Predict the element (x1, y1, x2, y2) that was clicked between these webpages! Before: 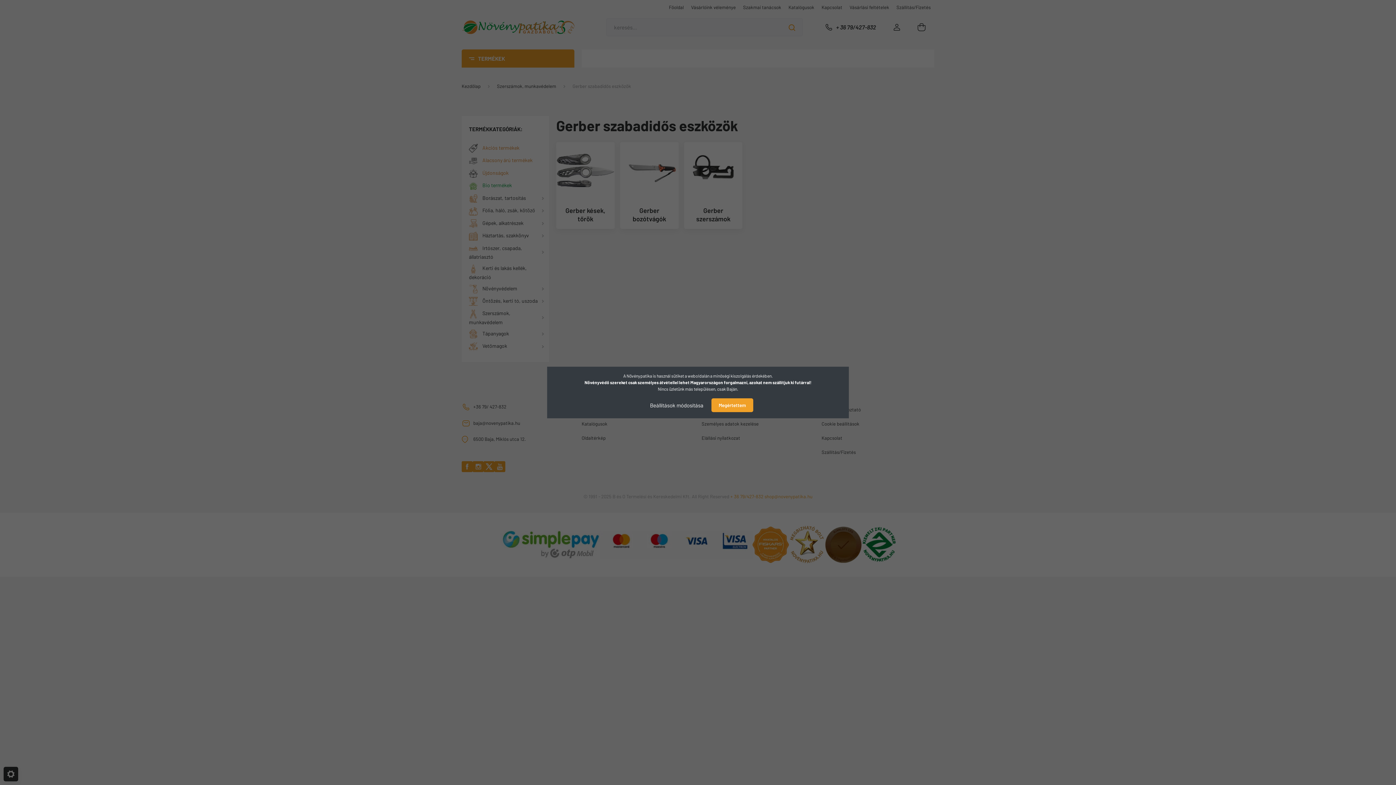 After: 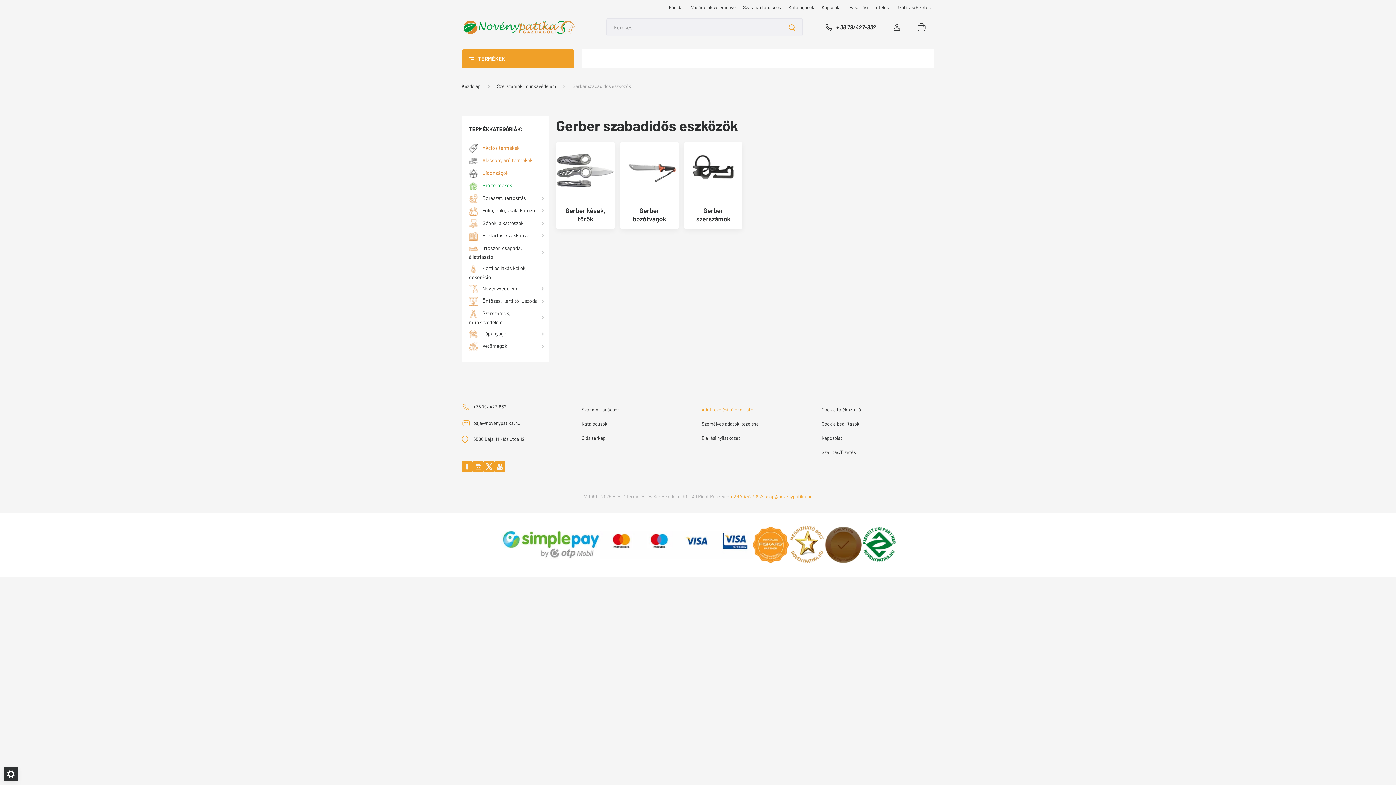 Action: label: Megértettem bbox: (711, 398, 753, 412)